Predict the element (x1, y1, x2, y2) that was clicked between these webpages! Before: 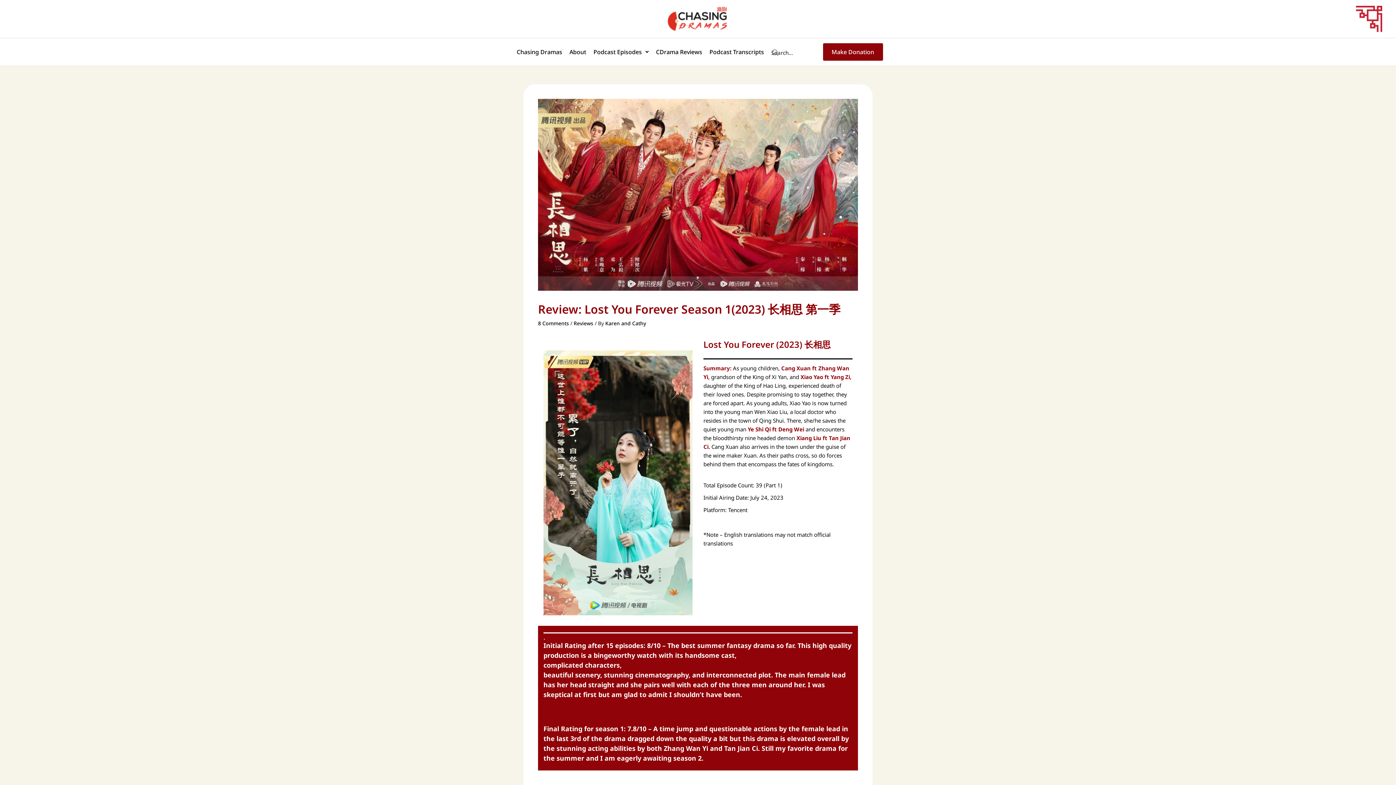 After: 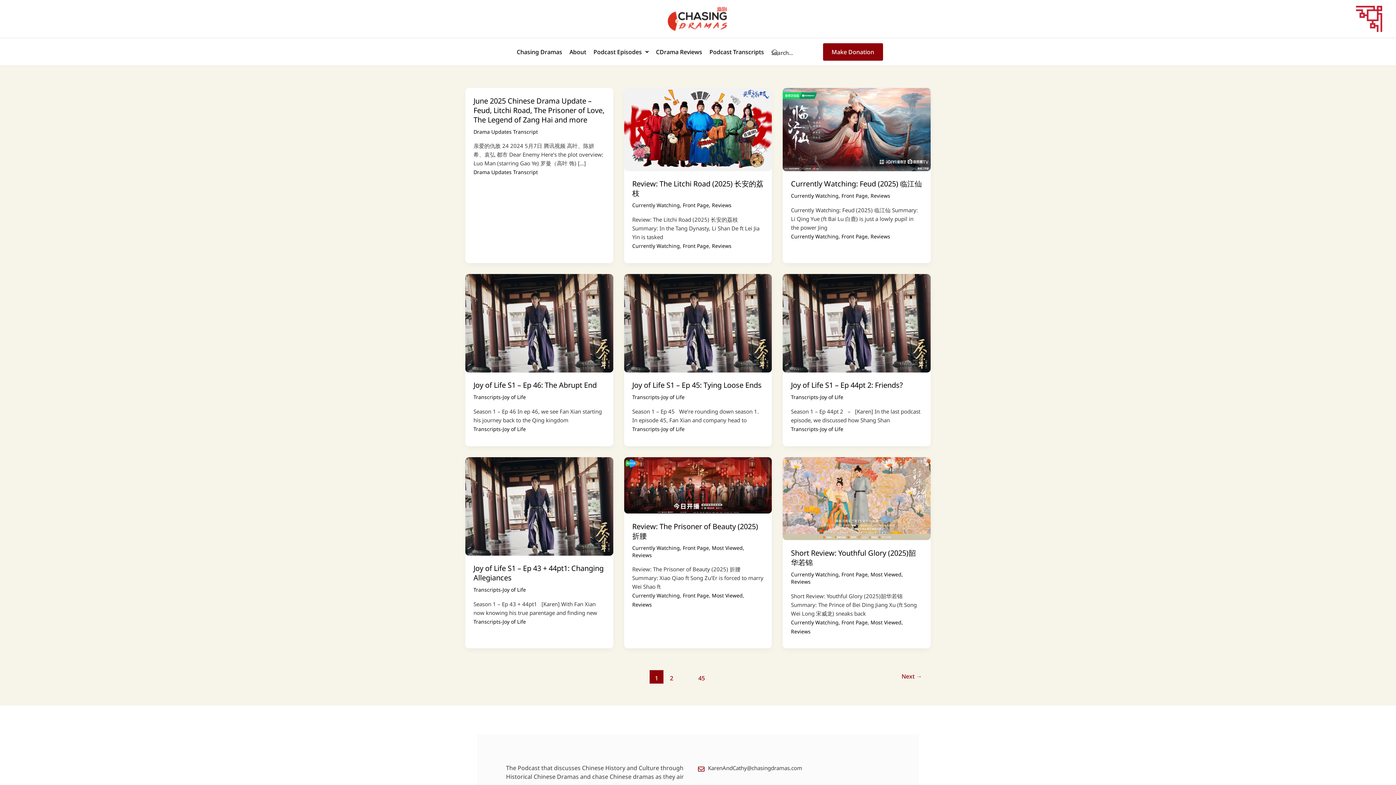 Action: label: Karen and Cathy bbox: (605, 319, 646, 326)